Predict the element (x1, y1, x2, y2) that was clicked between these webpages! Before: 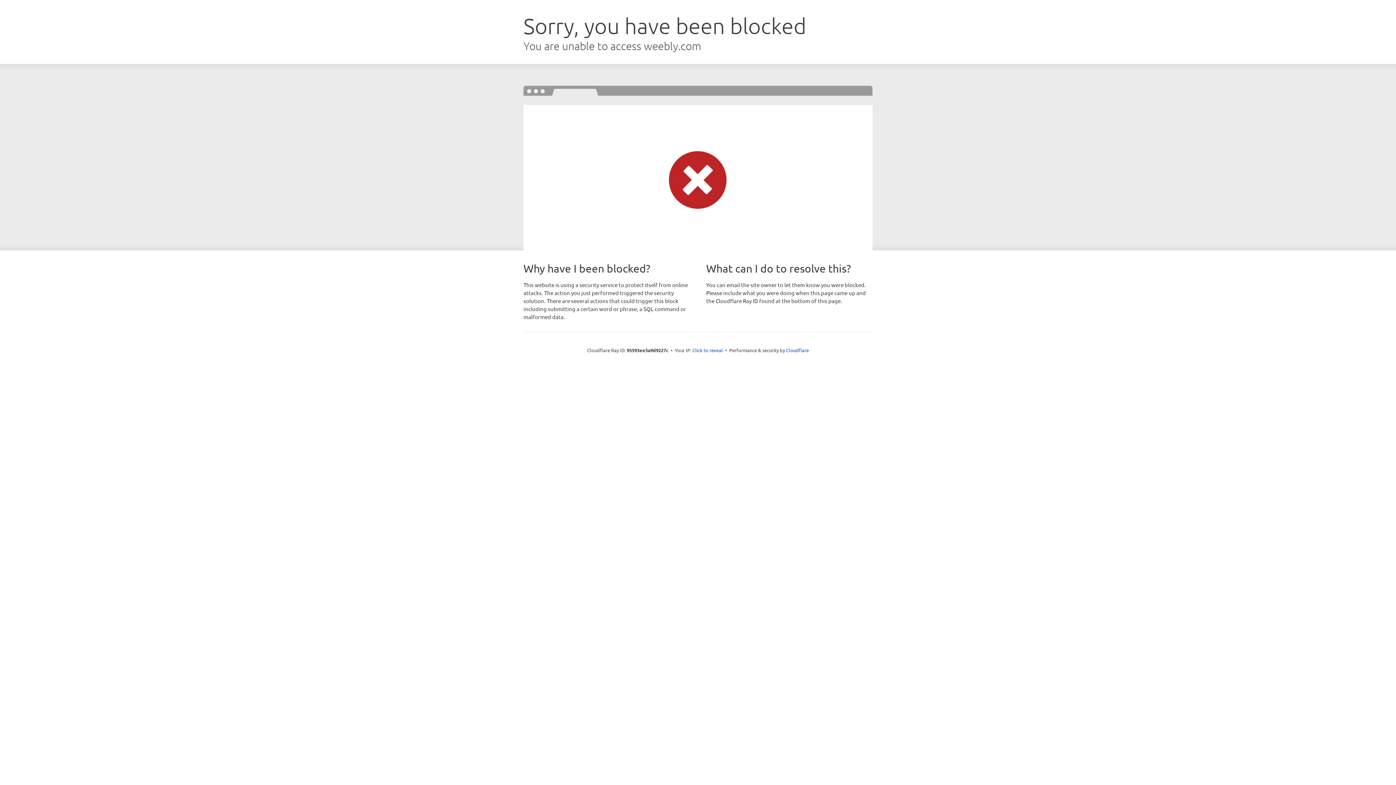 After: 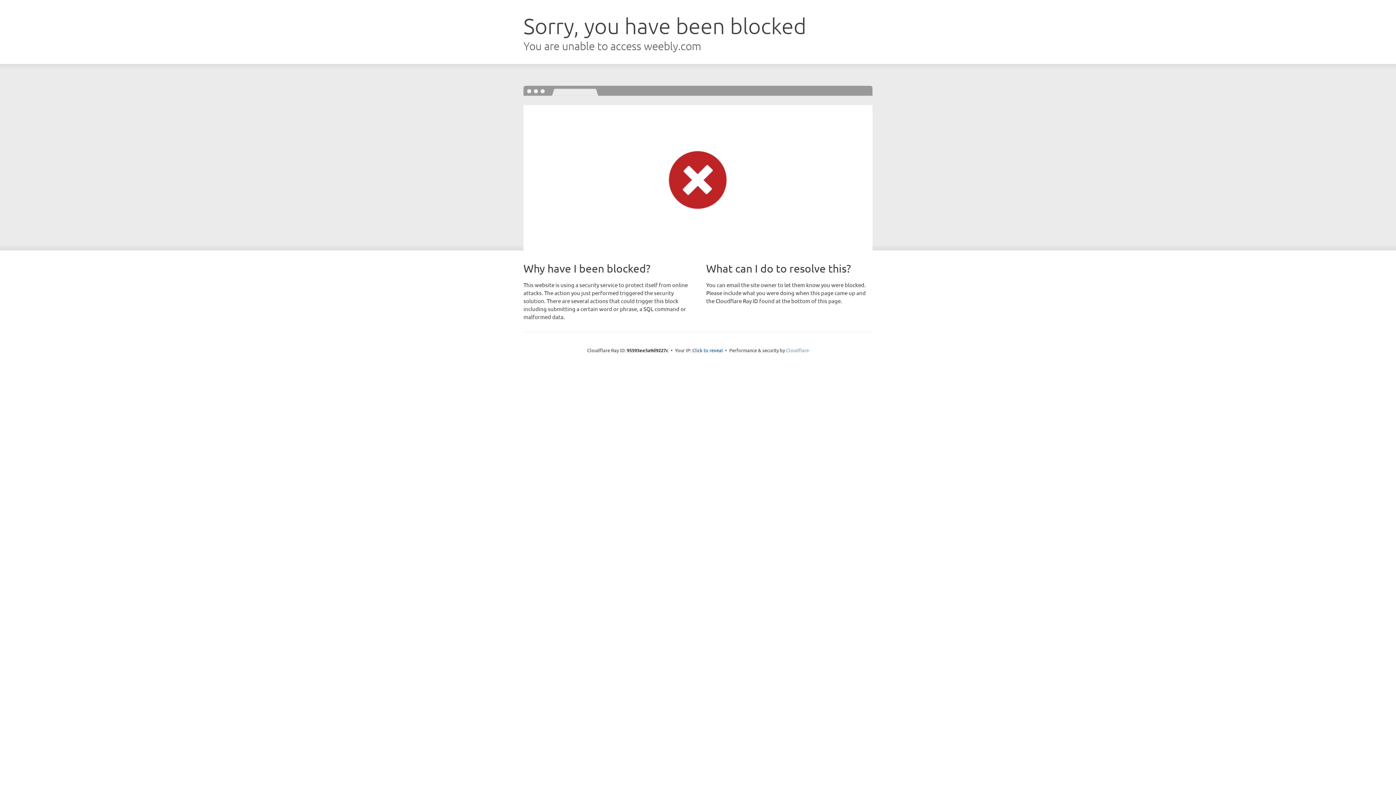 Action: label: Cloudflare bbox: (786, 347, 809, 353)